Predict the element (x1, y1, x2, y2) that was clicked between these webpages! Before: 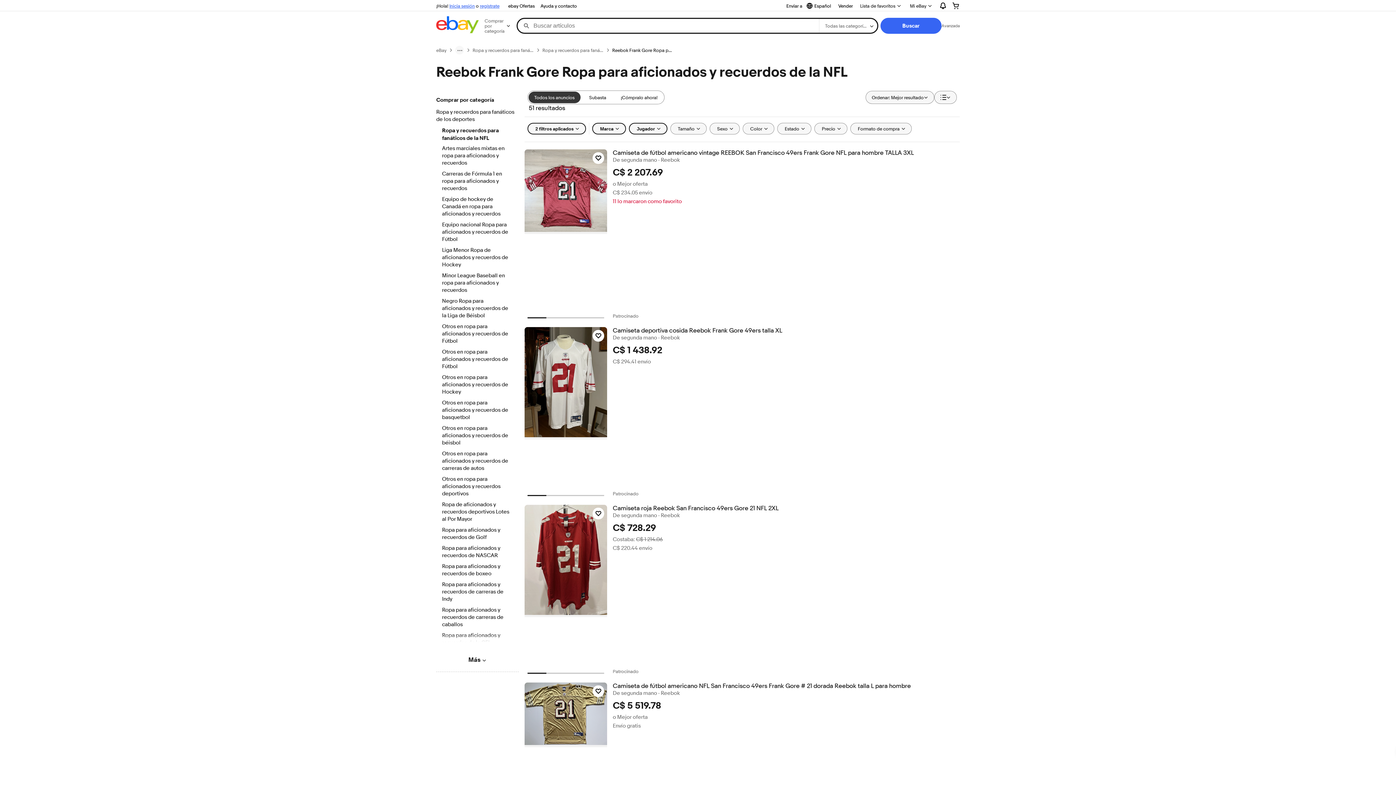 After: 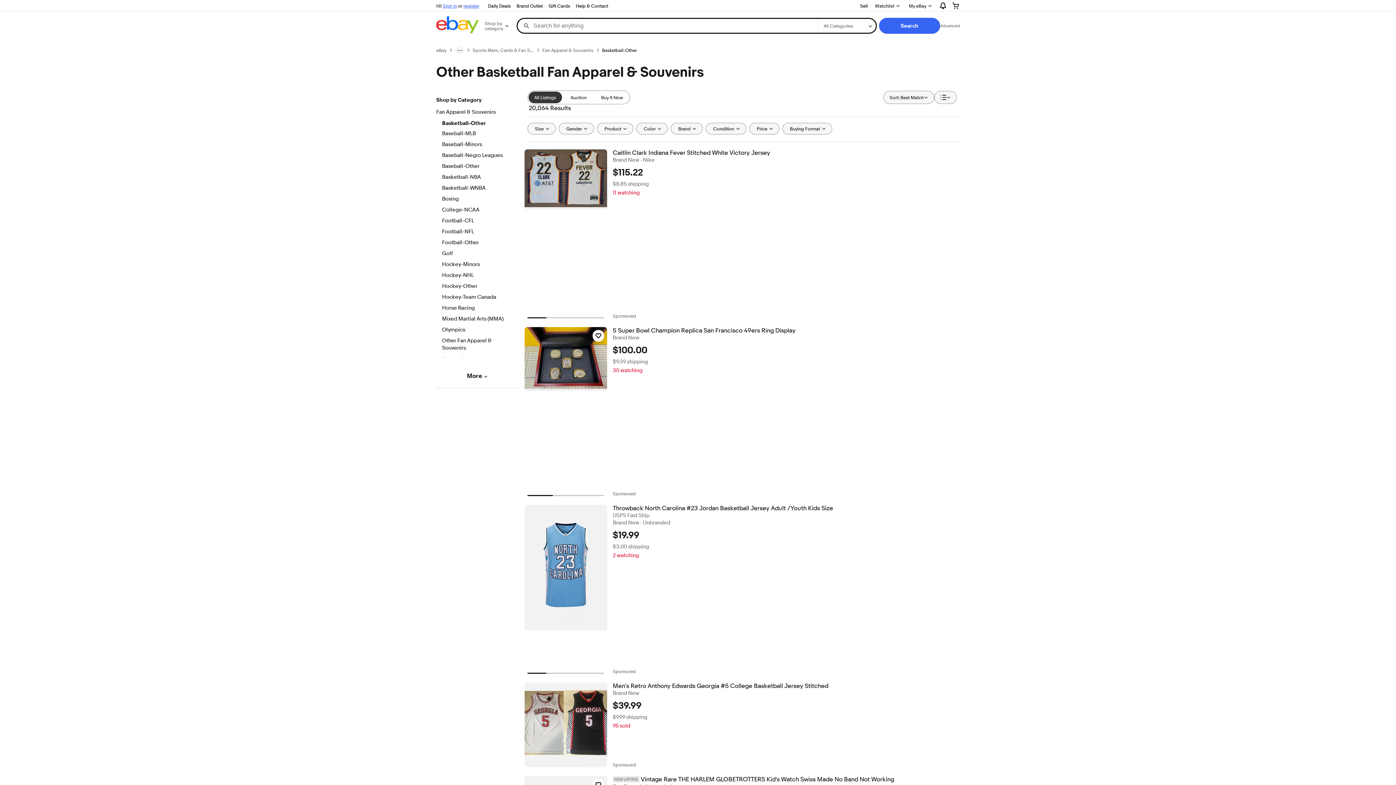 Action: label: Otros en ropa para aficionados y recuerdos de basquetbol bbox: (442, 399, 512, 422)